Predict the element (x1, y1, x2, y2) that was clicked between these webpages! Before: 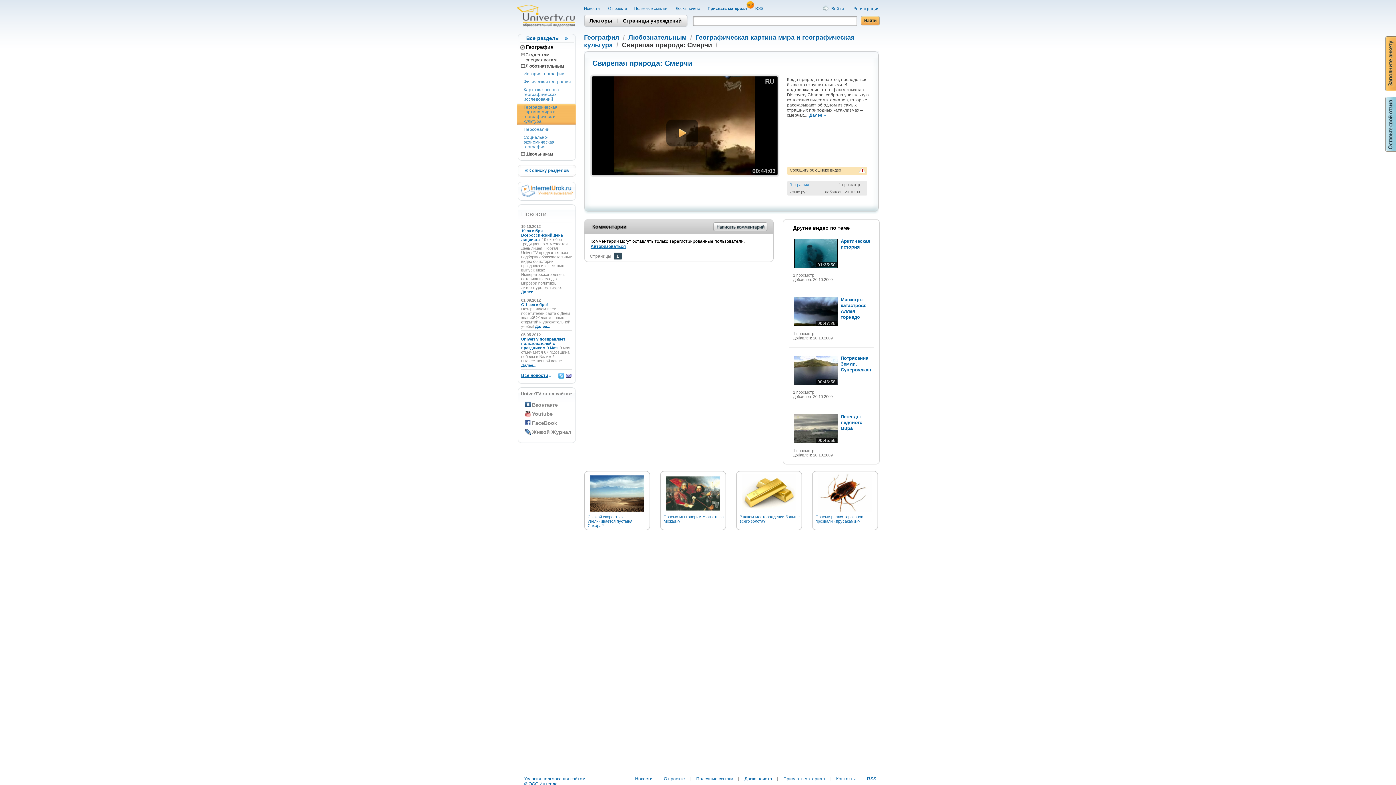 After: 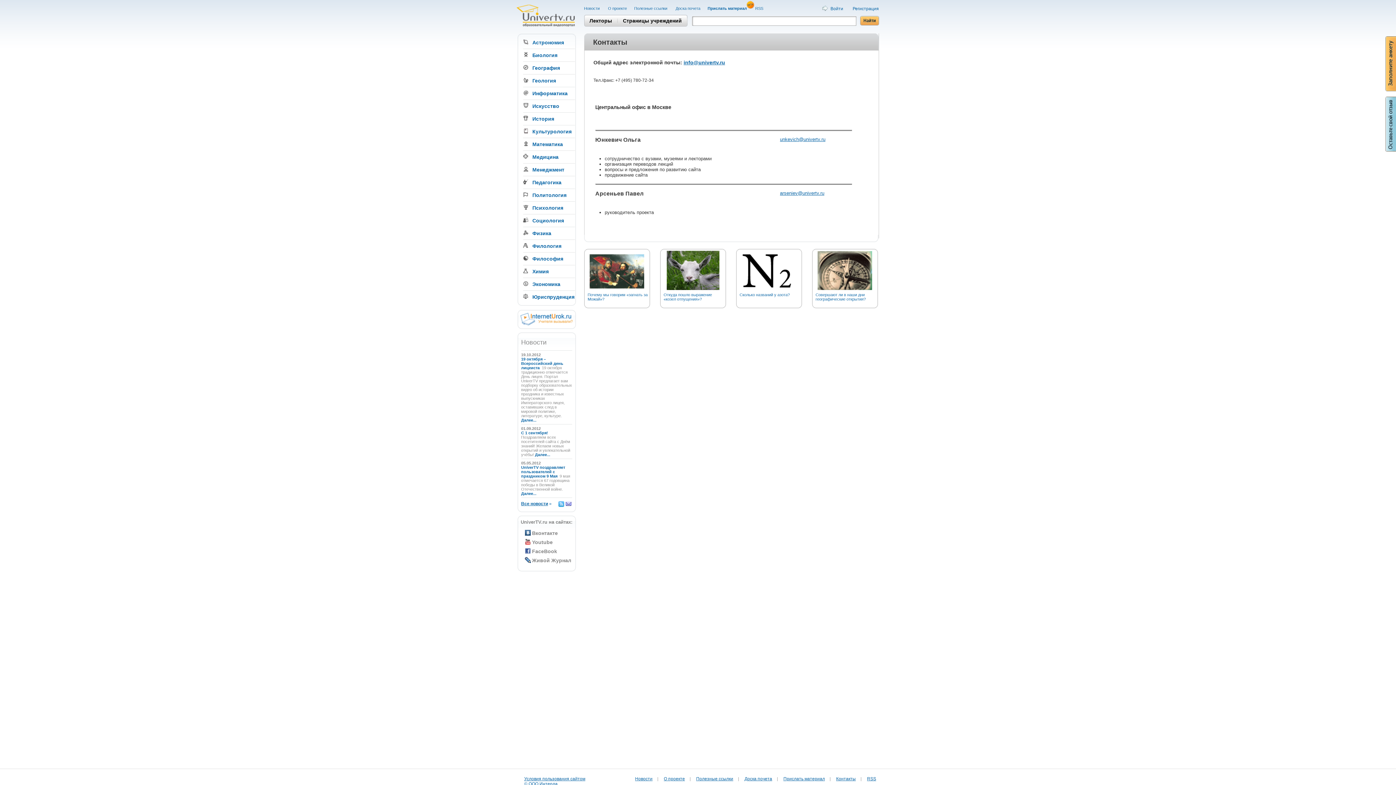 Action: label: Контакты bbox: (832, 776, 859, 781)